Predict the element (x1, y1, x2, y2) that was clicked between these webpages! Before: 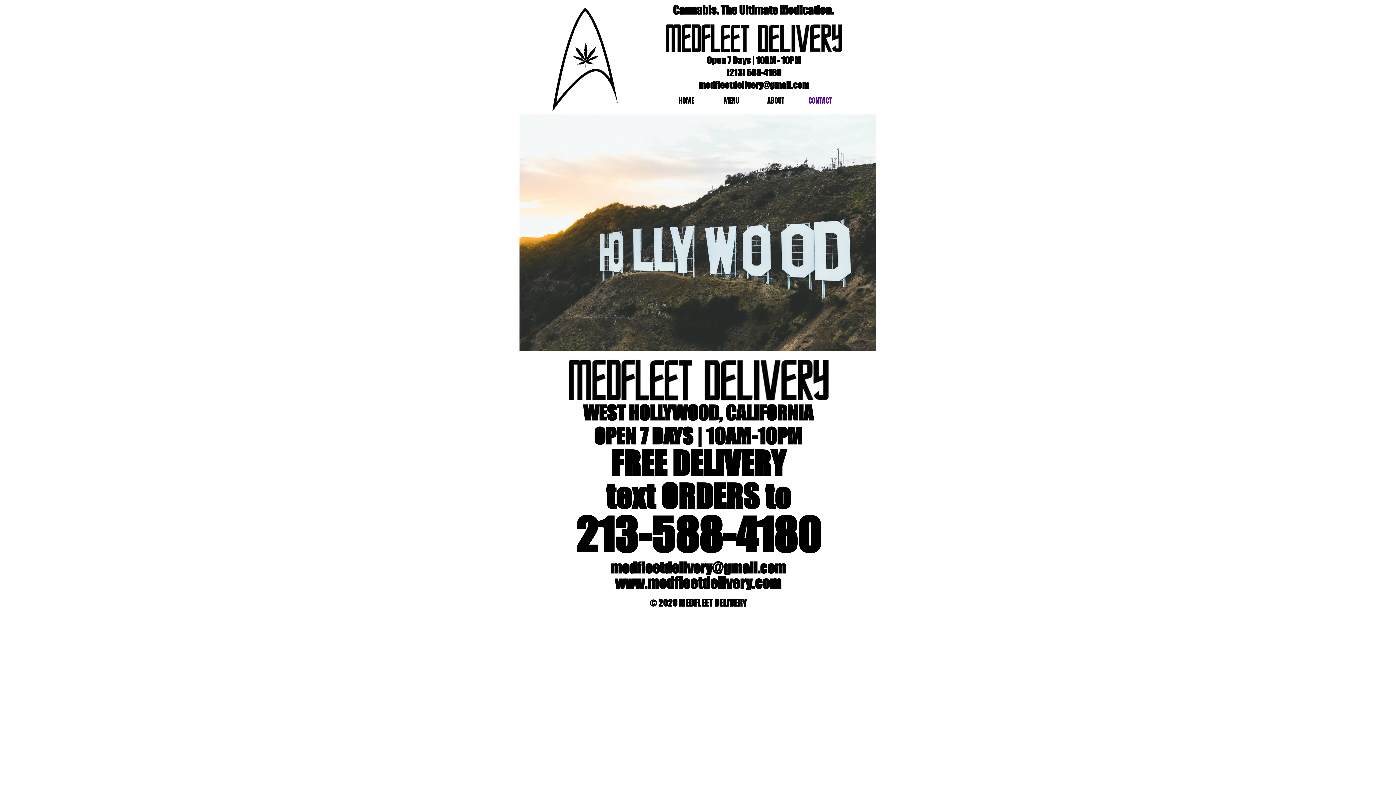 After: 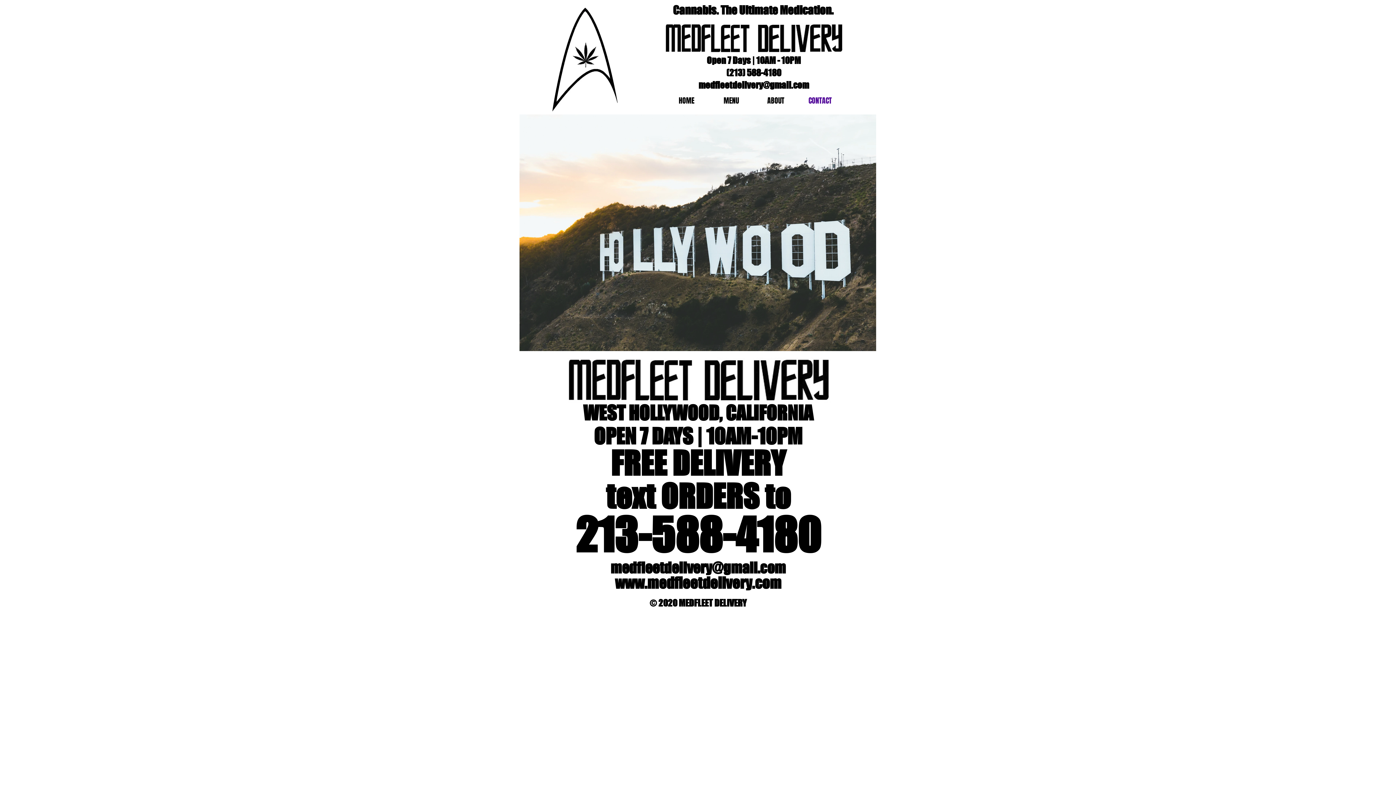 Action: label: www.medfleetdelivery.com bbox: (615, 574, 781, 592)